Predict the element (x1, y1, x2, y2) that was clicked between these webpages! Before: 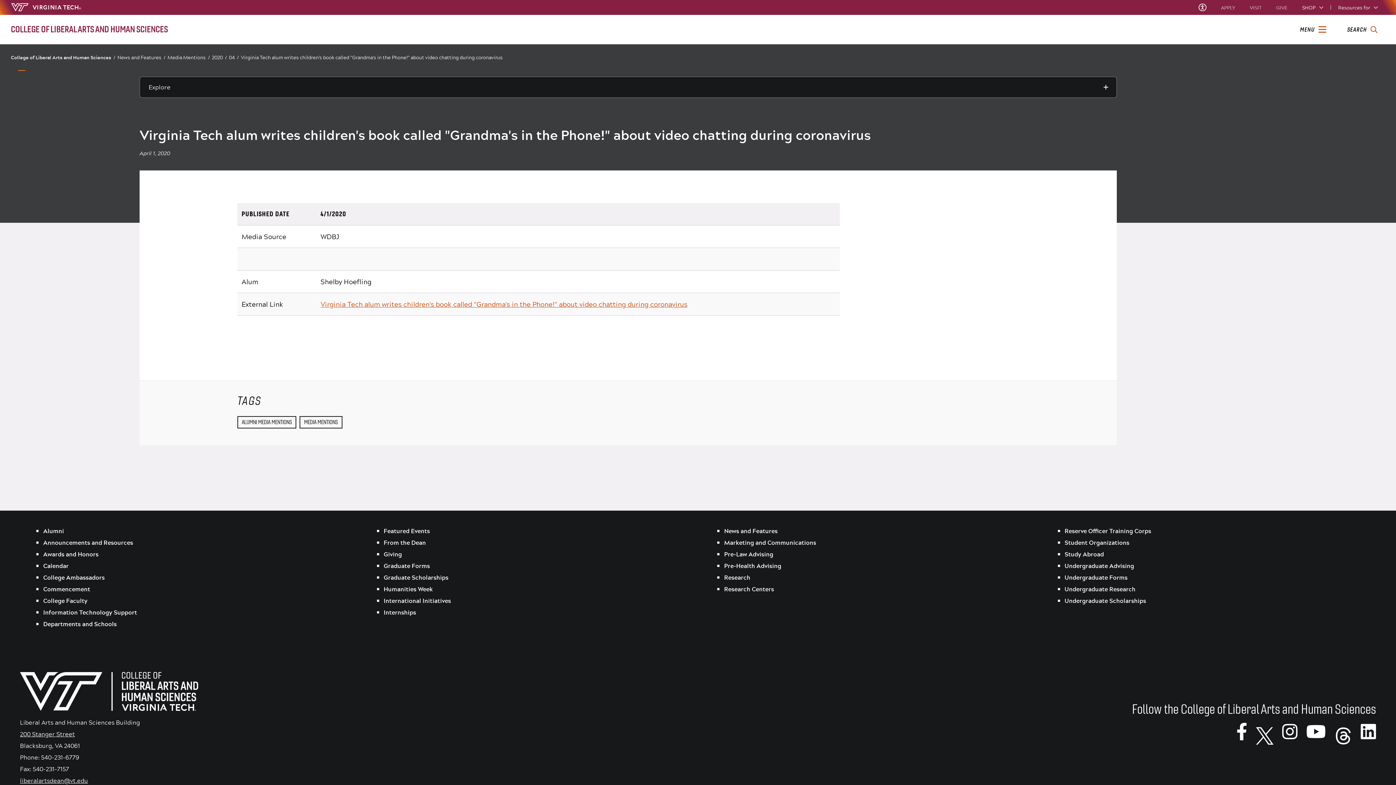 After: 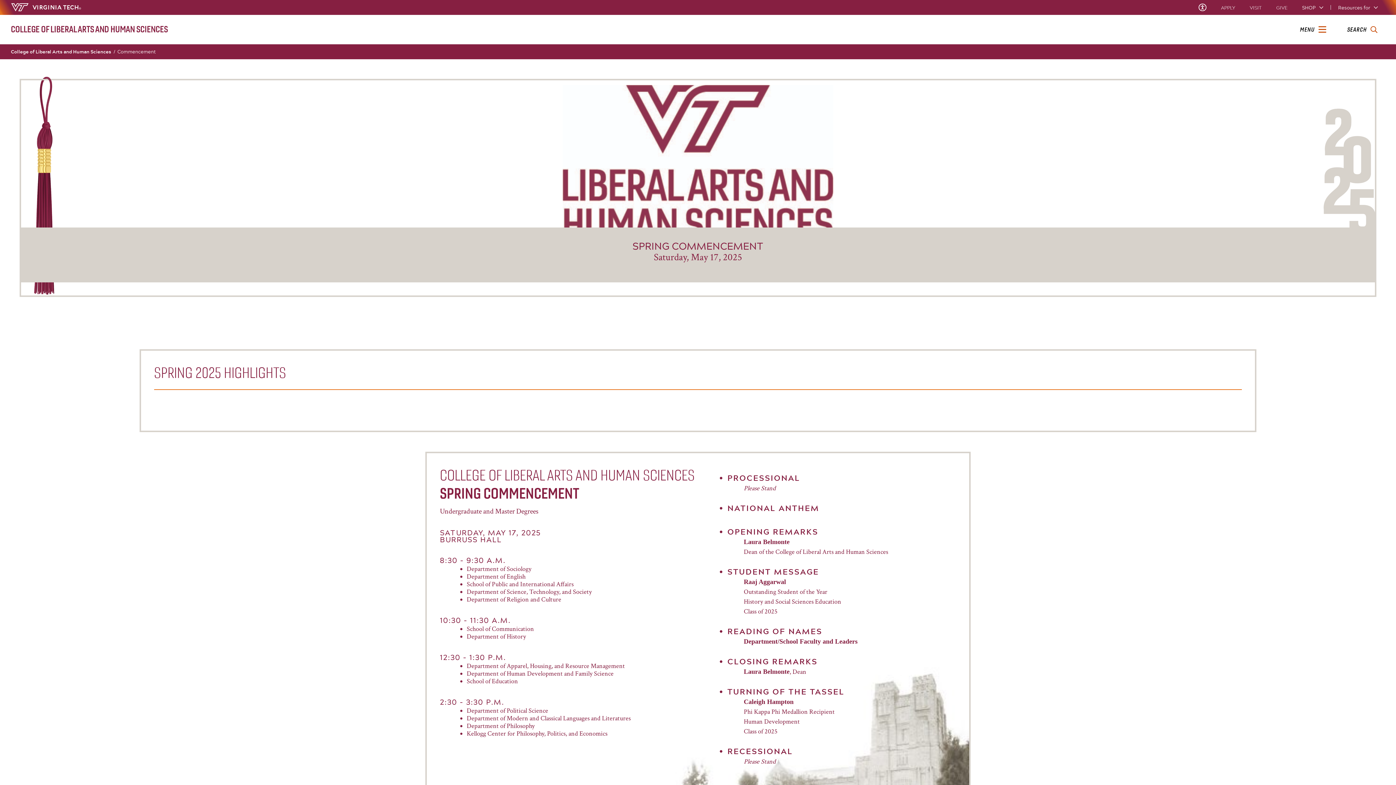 Action: label: Commencement bbox: (43, 584, 90, 594)